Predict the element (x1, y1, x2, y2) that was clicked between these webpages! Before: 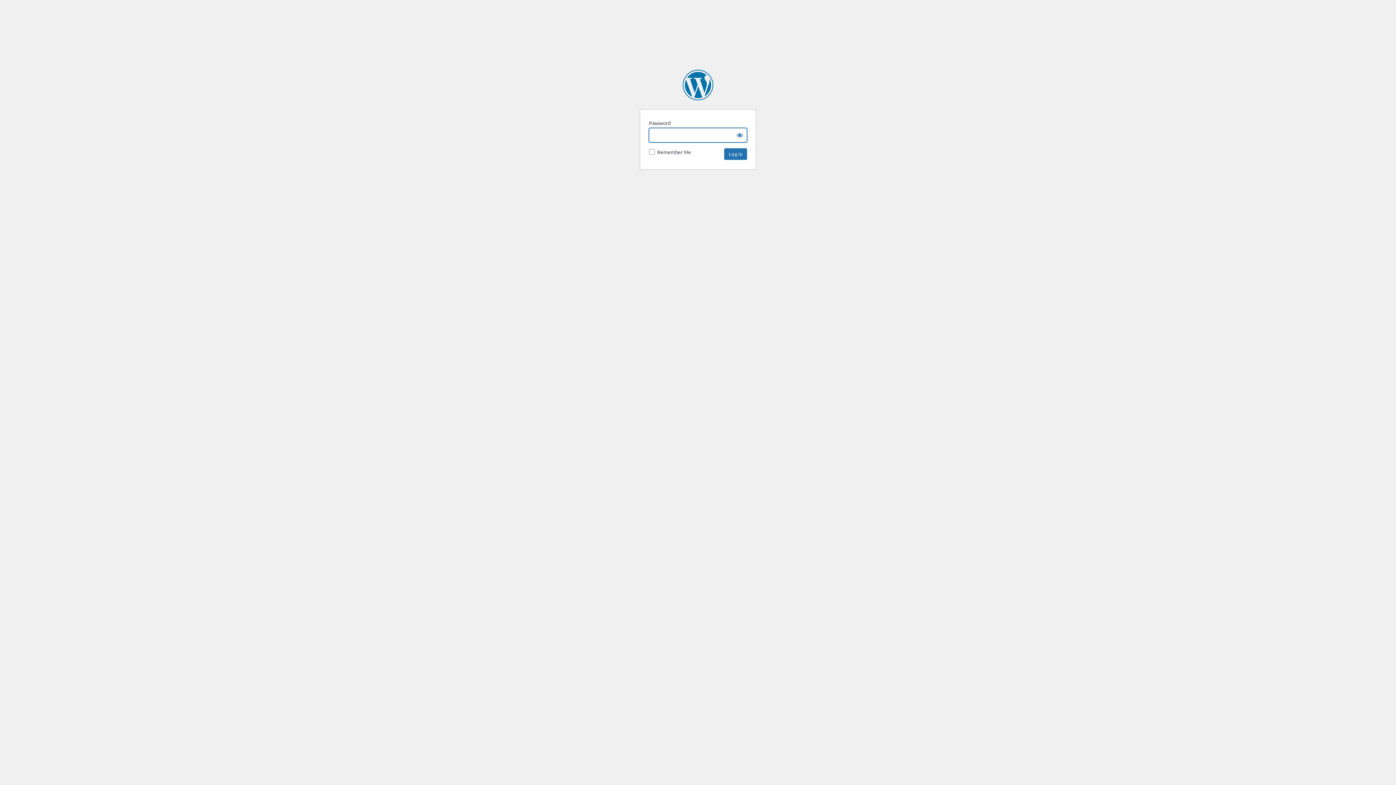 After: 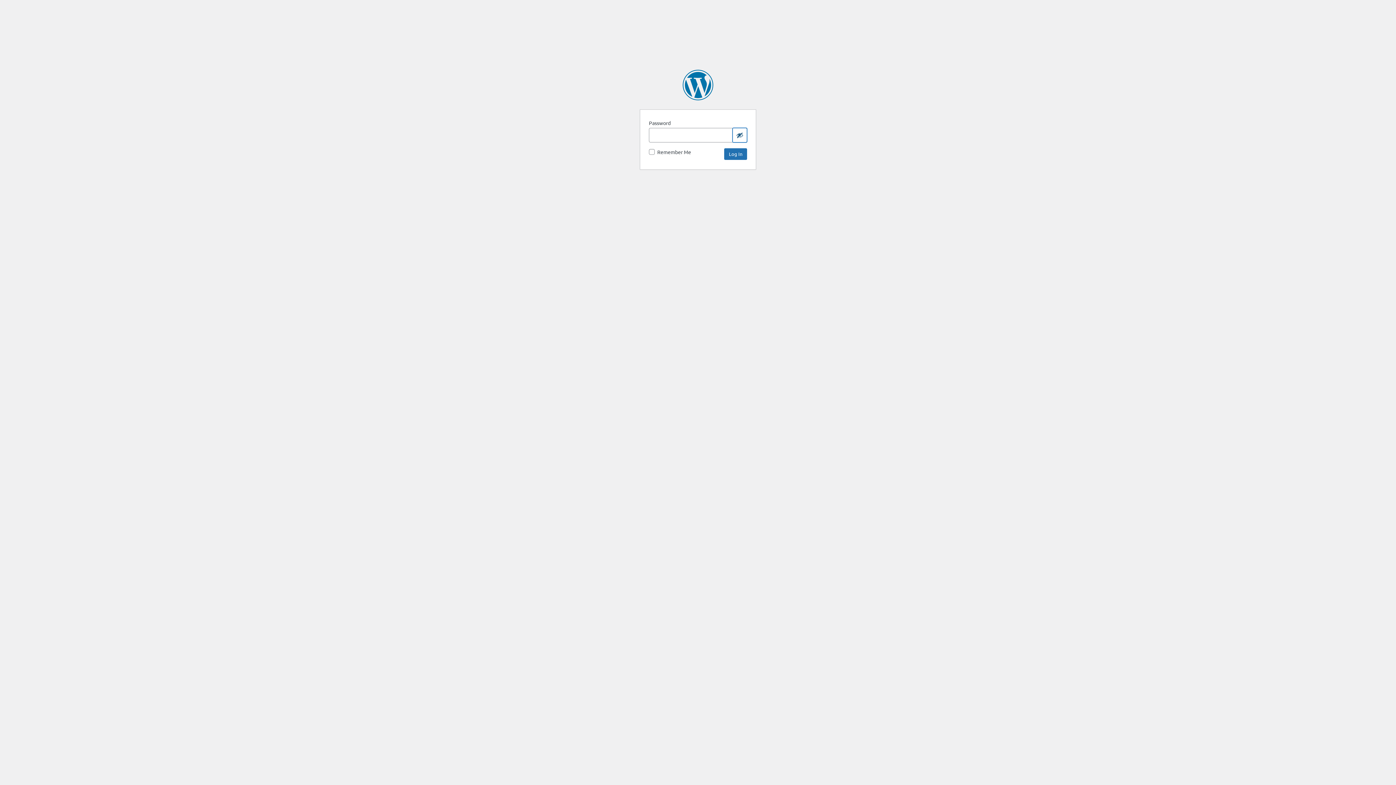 Action: label: Show password bbox: (732, 128, 747, 142)